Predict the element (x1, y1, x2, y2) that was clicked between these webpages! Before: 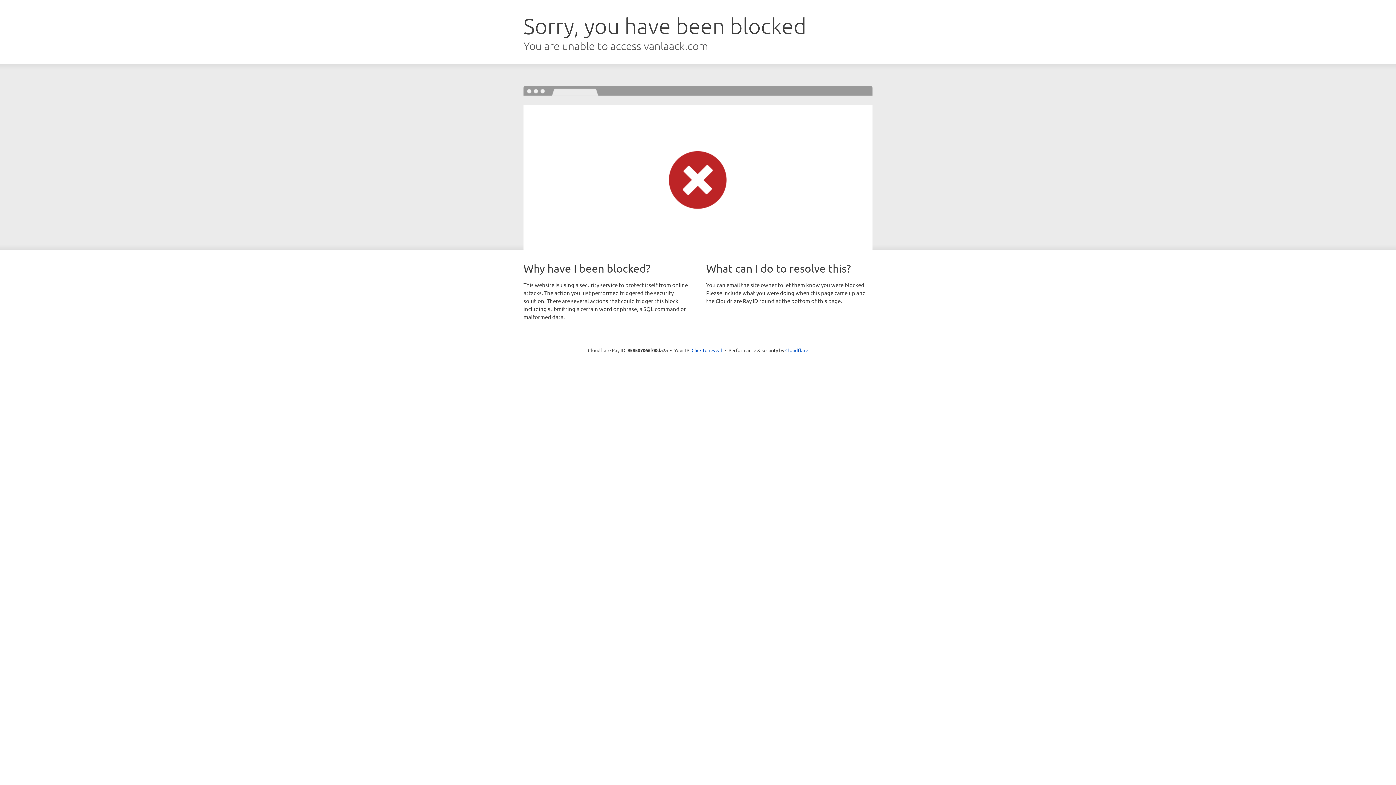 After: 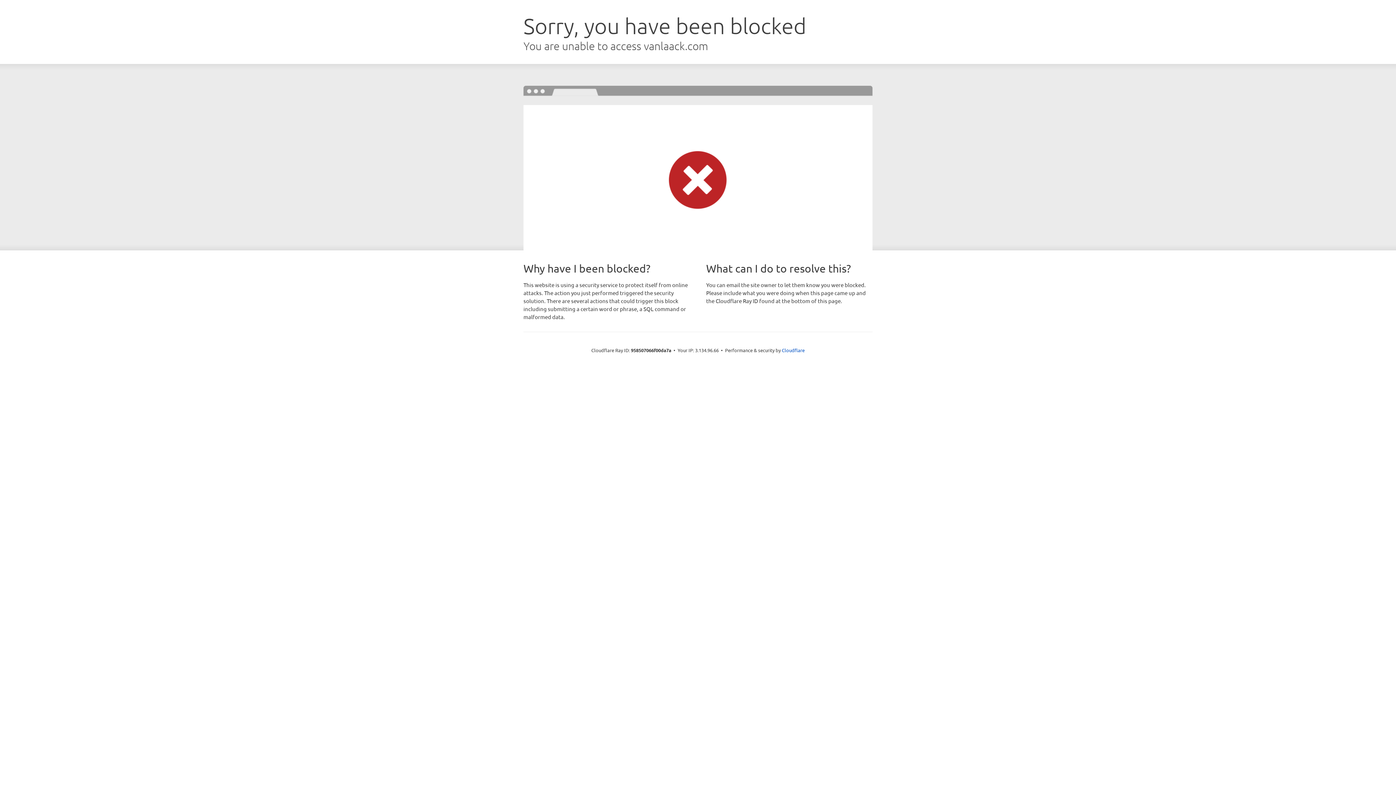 Action: bbox: (691, 346, 722, 353) label: Click to reveal